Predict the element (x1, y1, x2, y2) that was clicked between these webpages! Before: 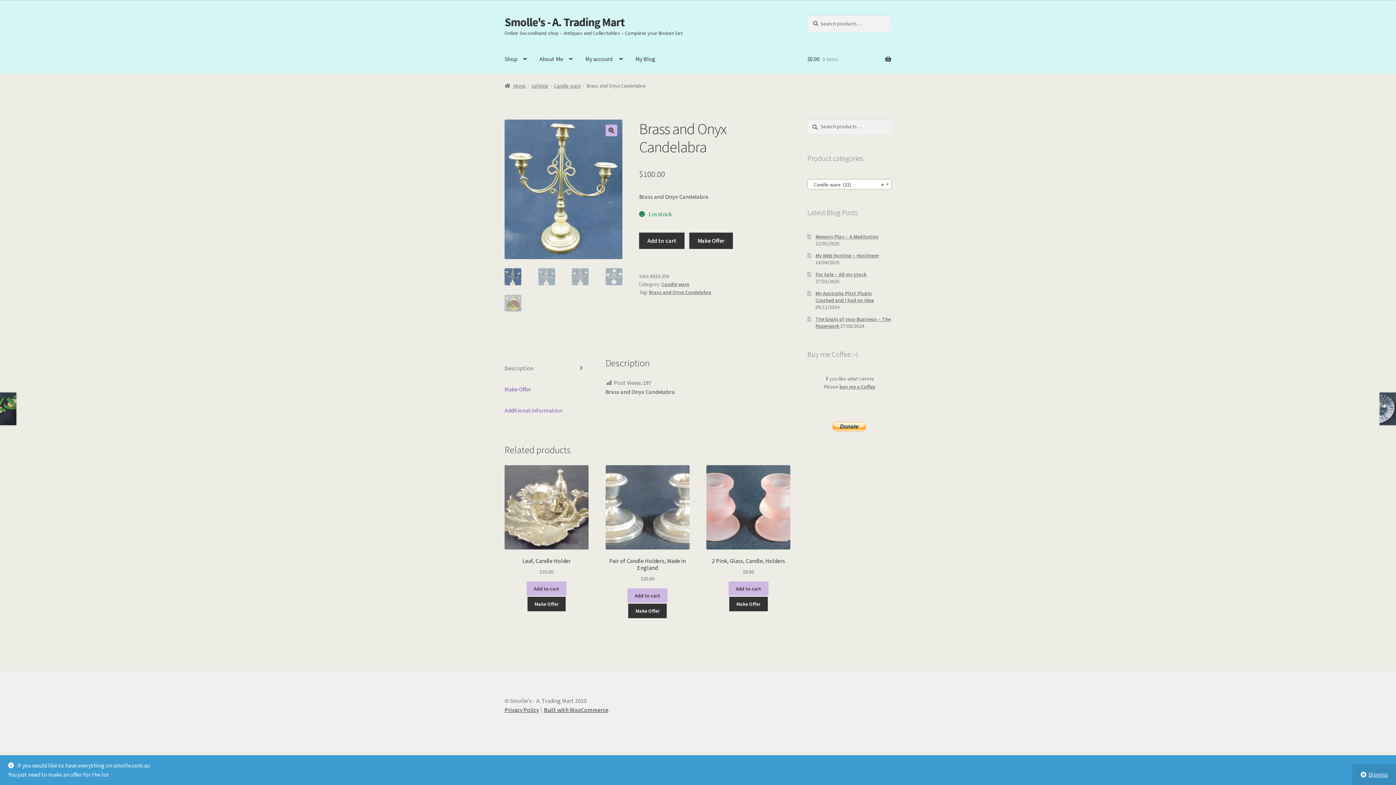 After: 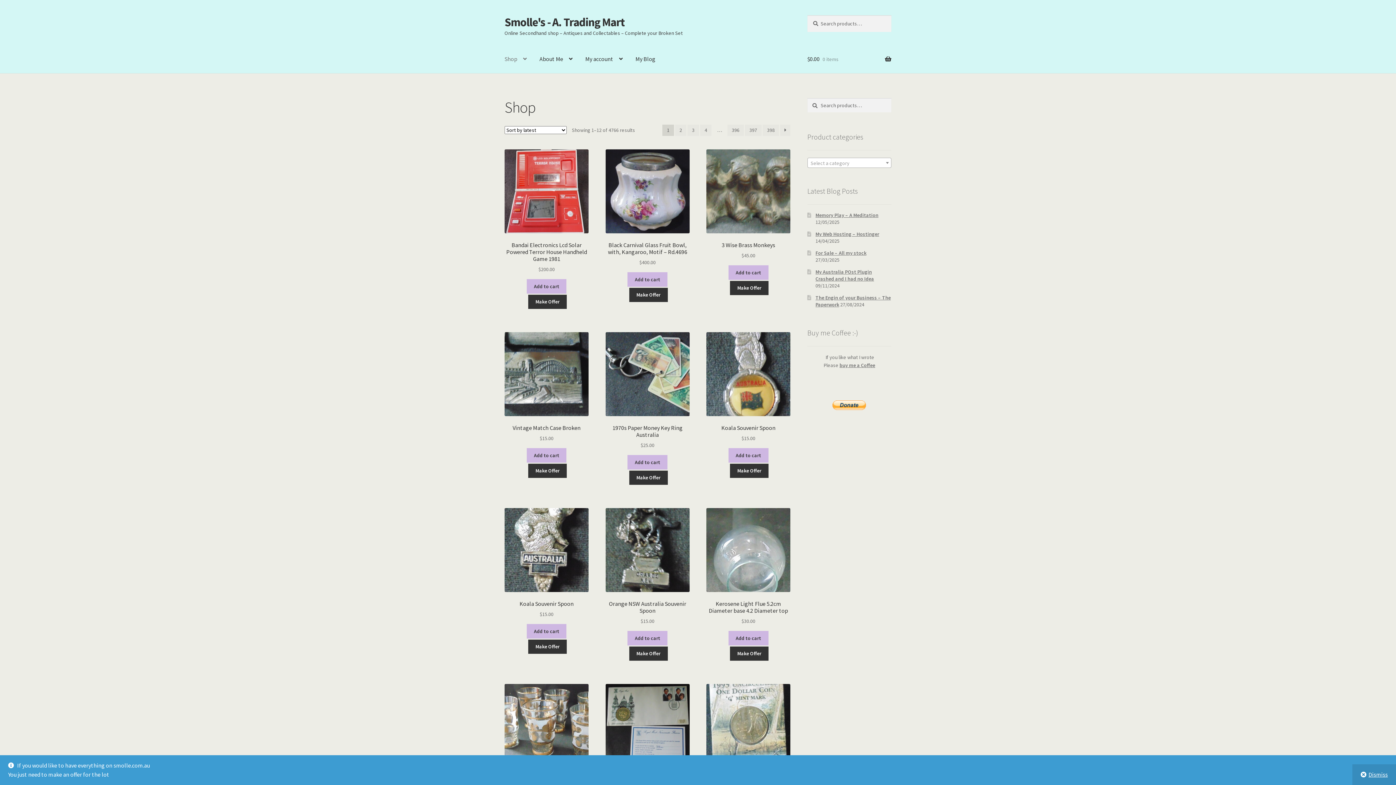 Action: label: Home bbox: (504, 82, 526, 89)